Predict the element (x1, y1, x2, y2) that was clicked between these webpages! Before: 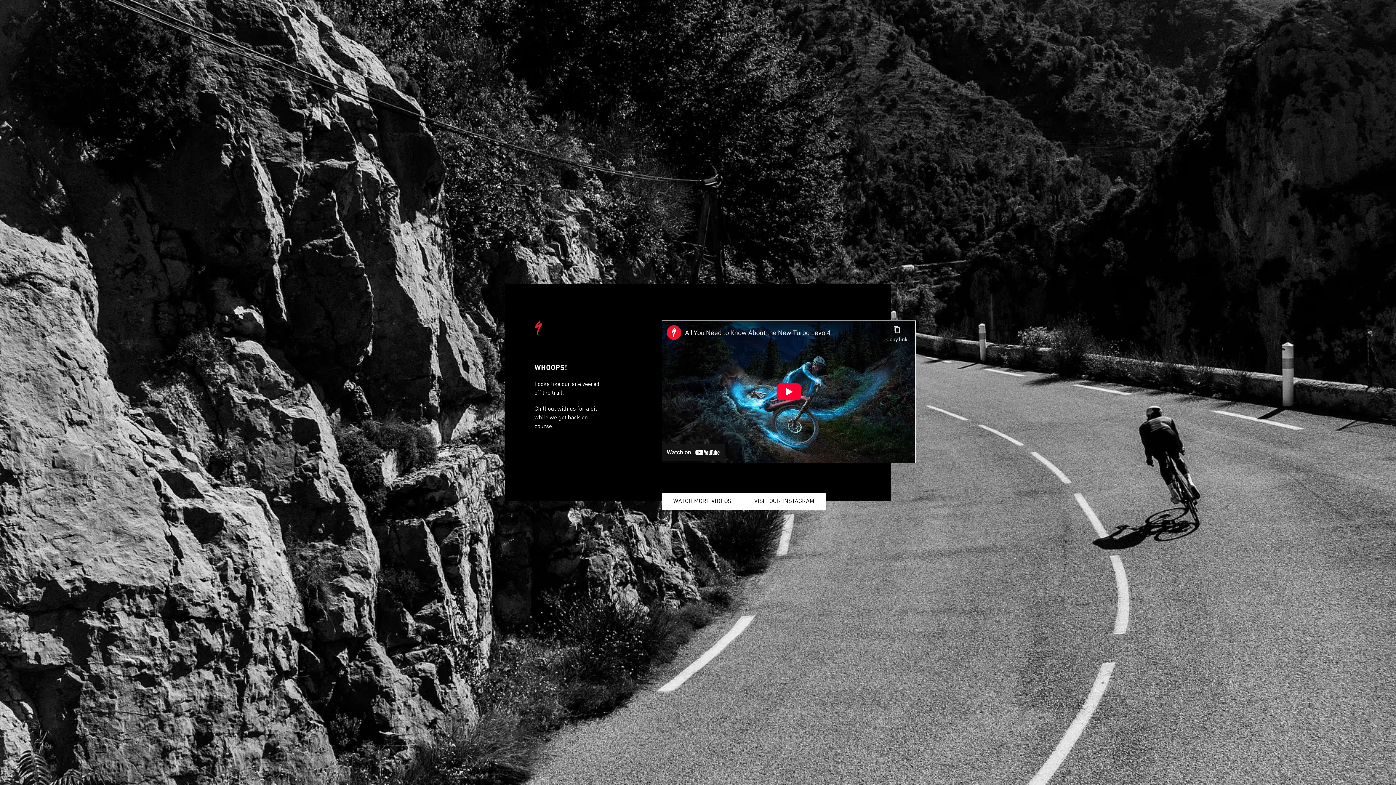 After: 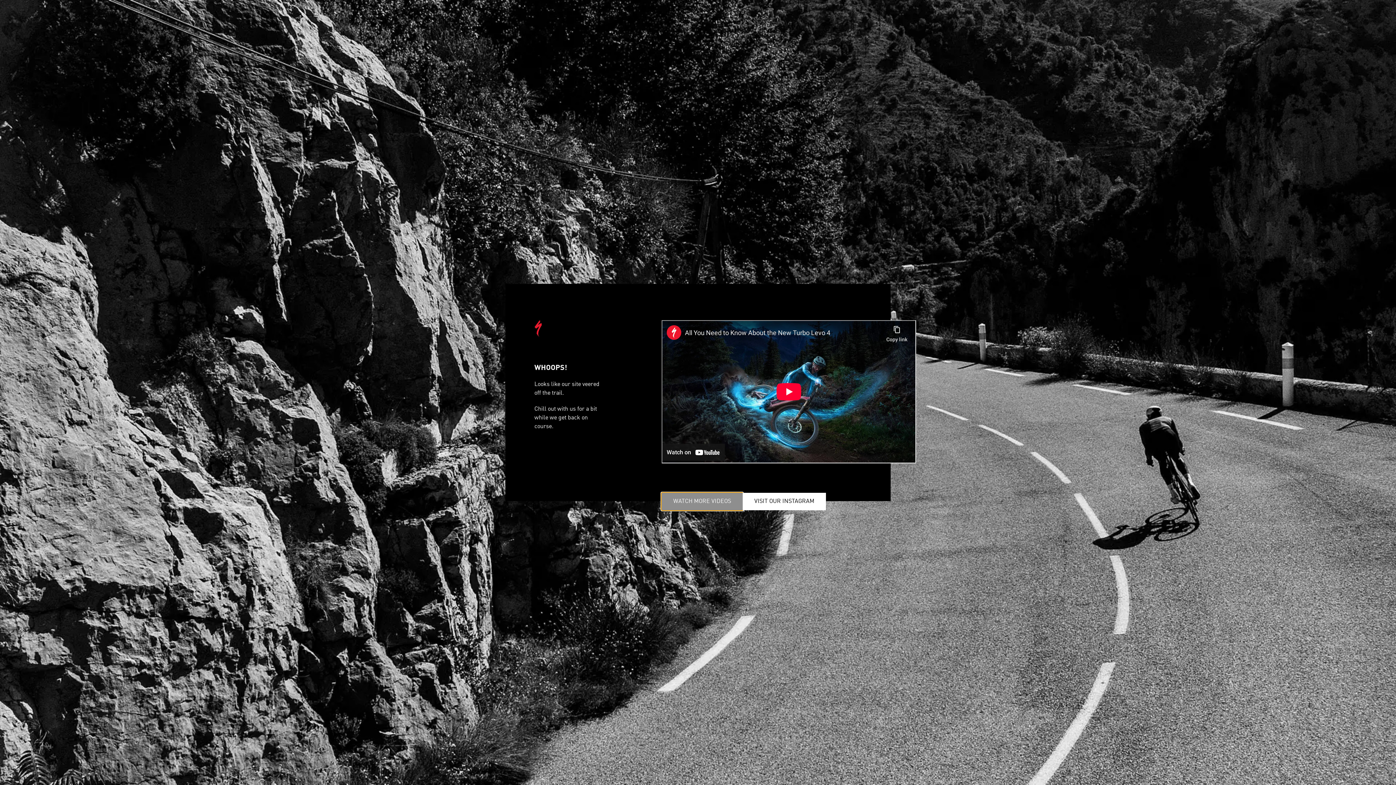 Action: bbox: (661, 493, 742, 510) label: WATCH MORE VIDEOS